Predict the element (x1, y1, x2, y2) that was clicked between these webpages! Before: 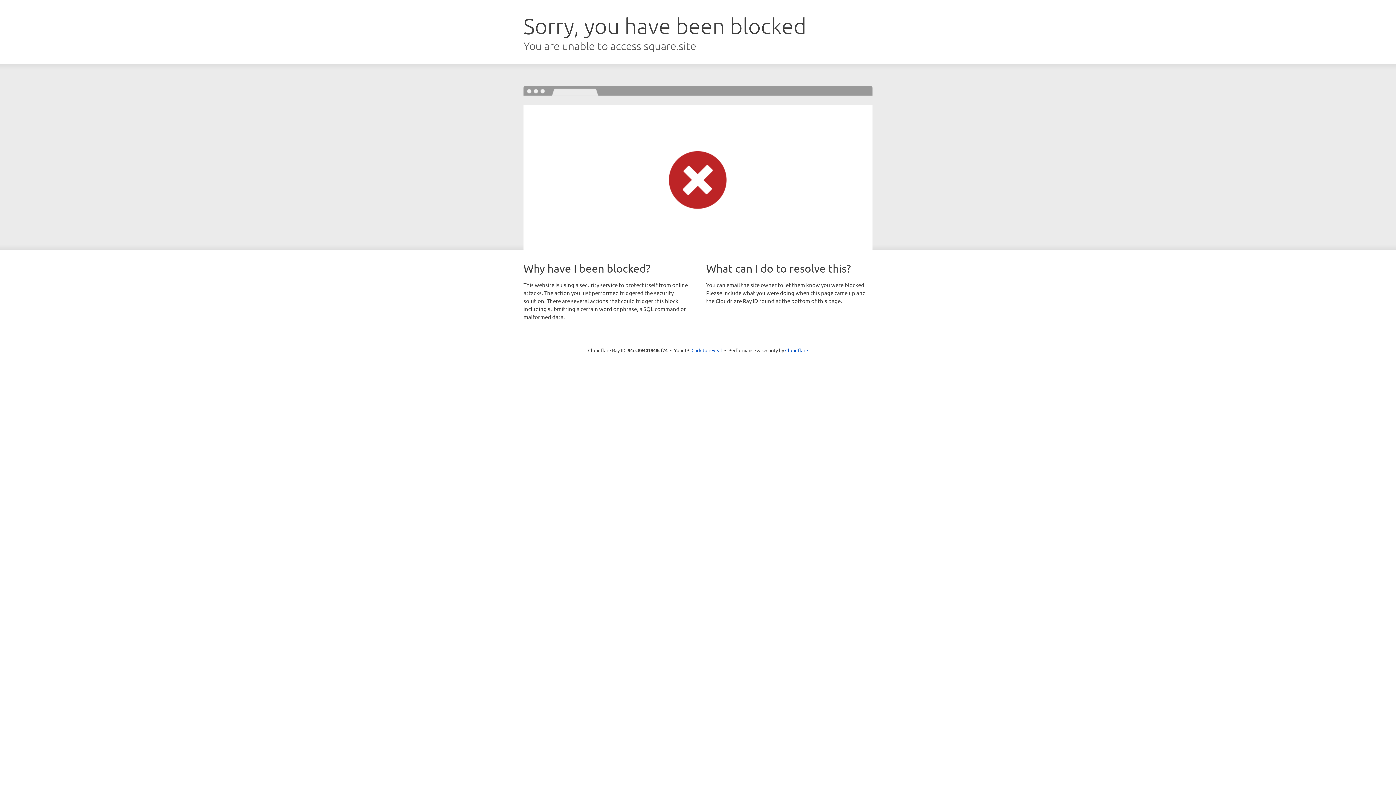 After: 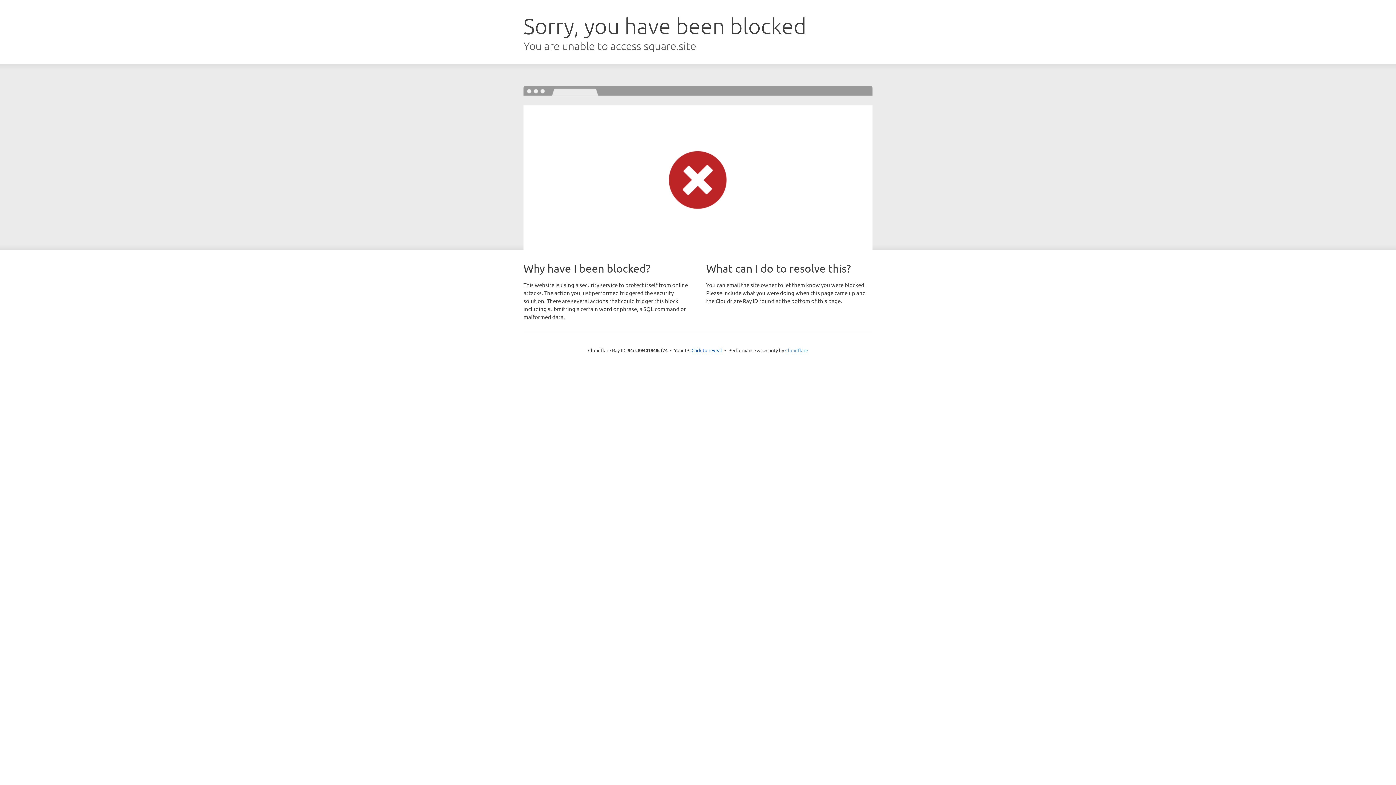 Action: label: Cloudflare bbox: (785, 347, 808, 353)